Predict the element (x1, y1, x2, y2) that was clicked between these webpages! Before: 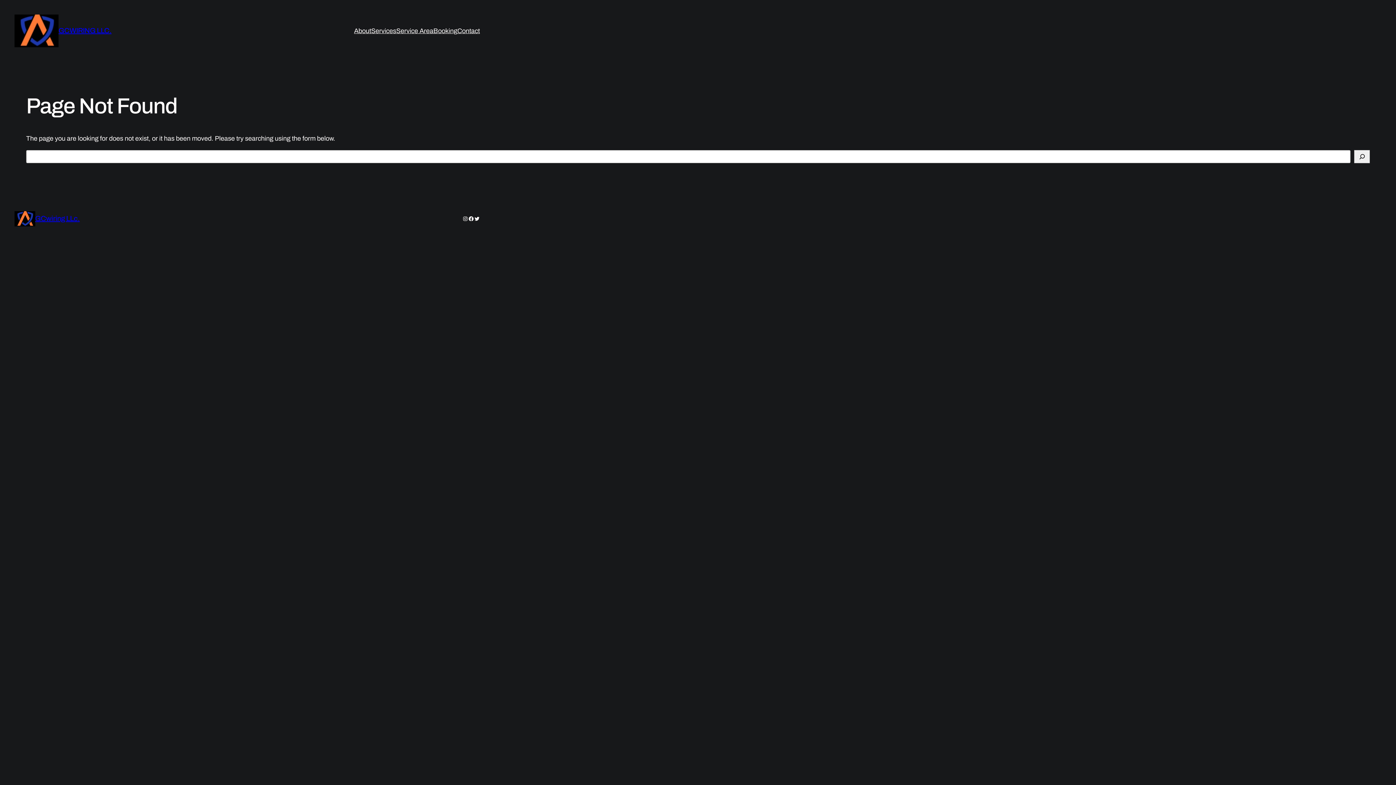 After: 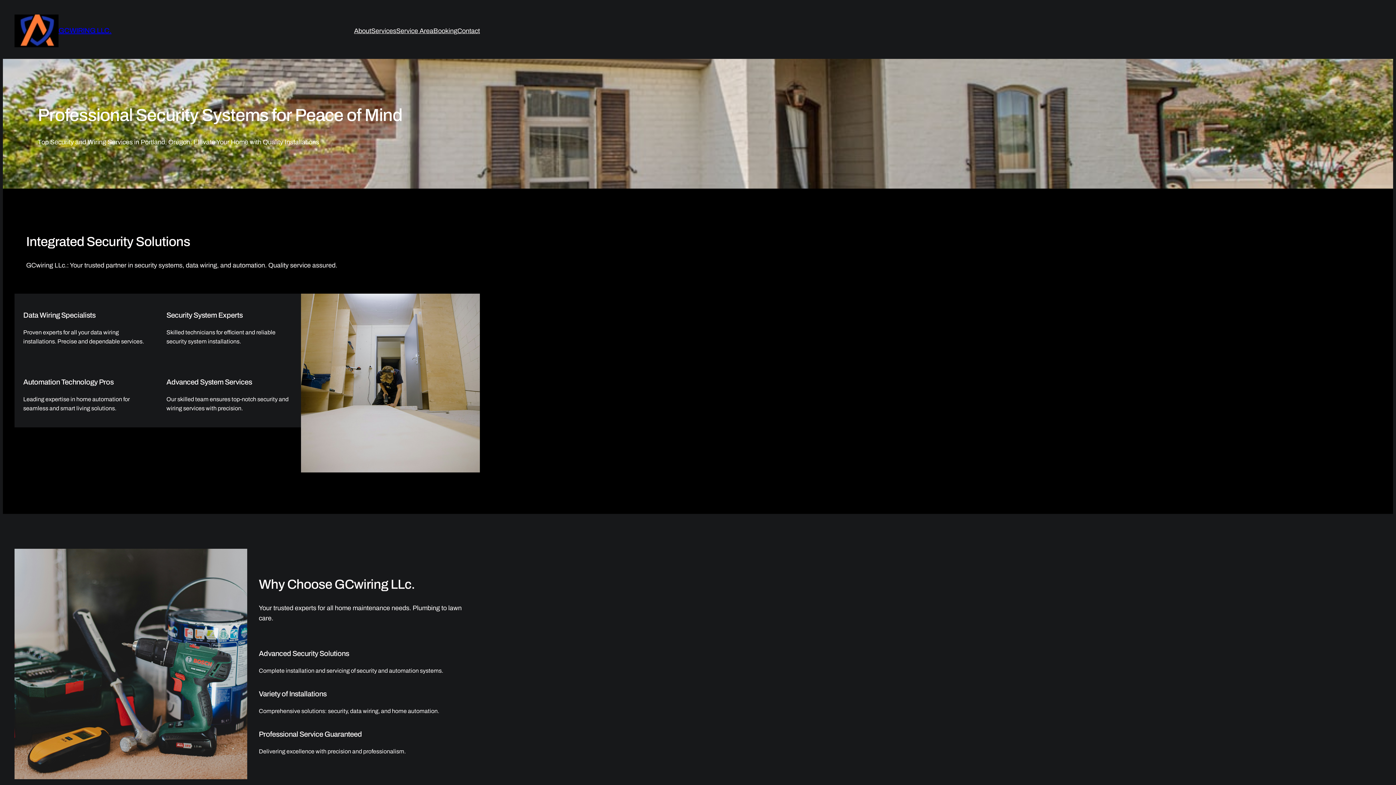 Action: bbox: (371, 25, 396, 35) label: Services